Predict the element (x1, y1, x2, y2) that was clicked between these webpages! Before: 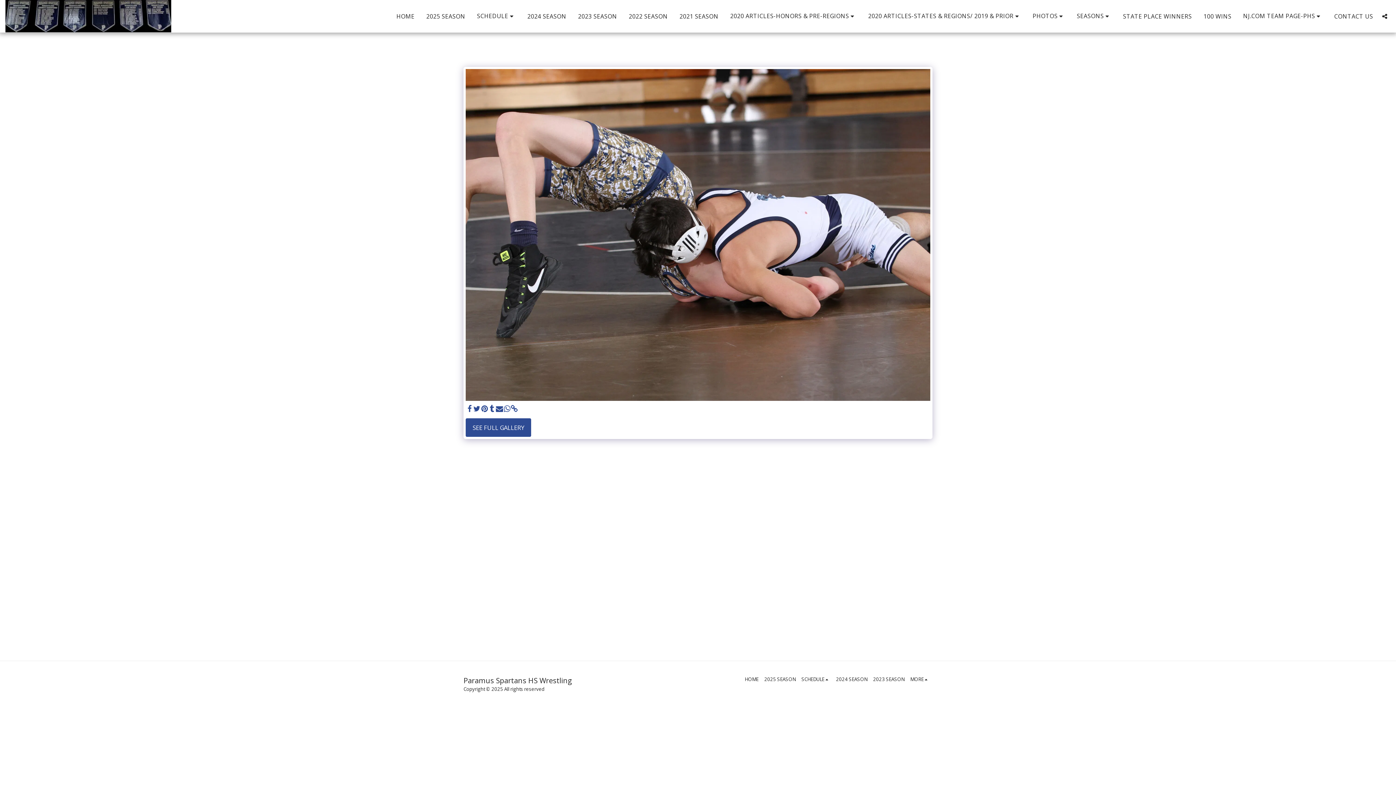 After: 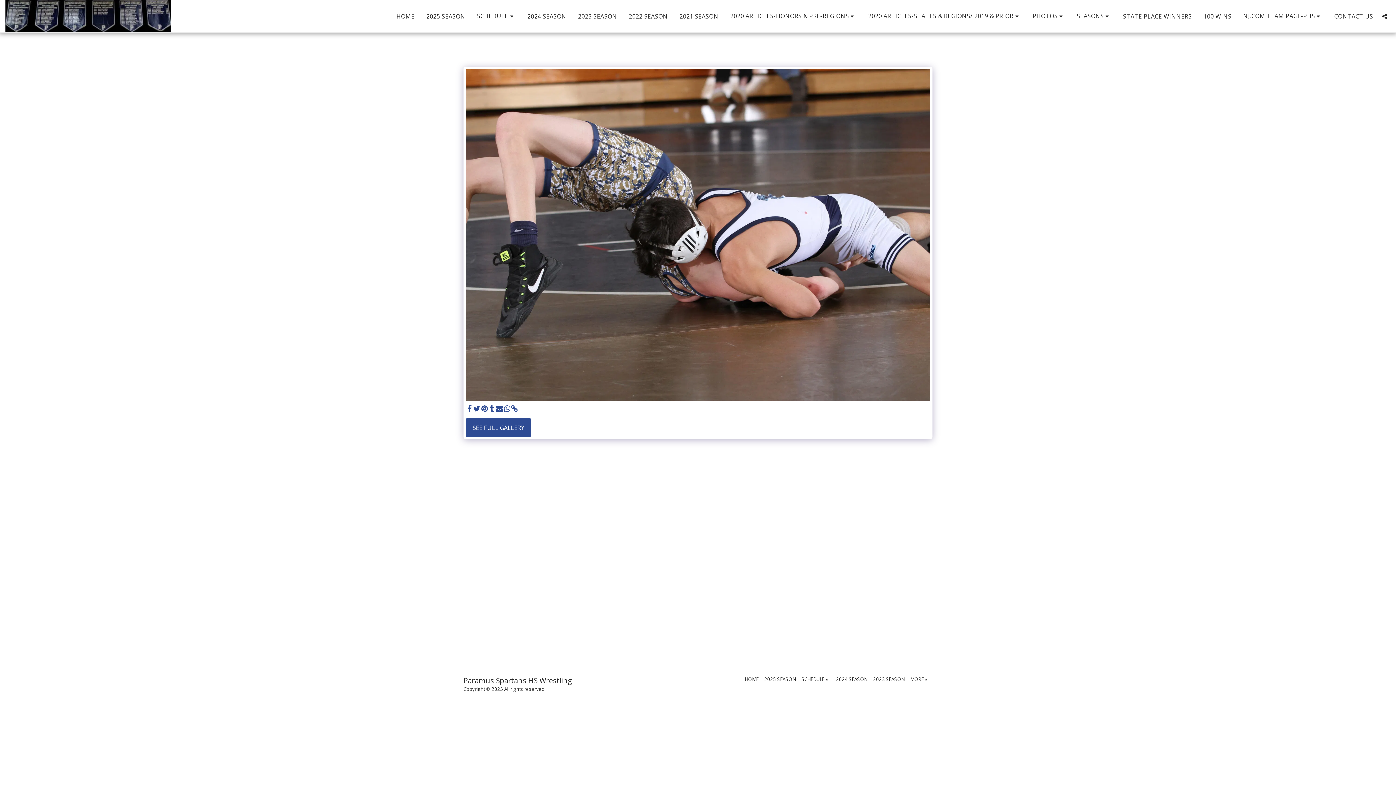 Action: label: MORE   bbox: (910, 676, 929, 683)